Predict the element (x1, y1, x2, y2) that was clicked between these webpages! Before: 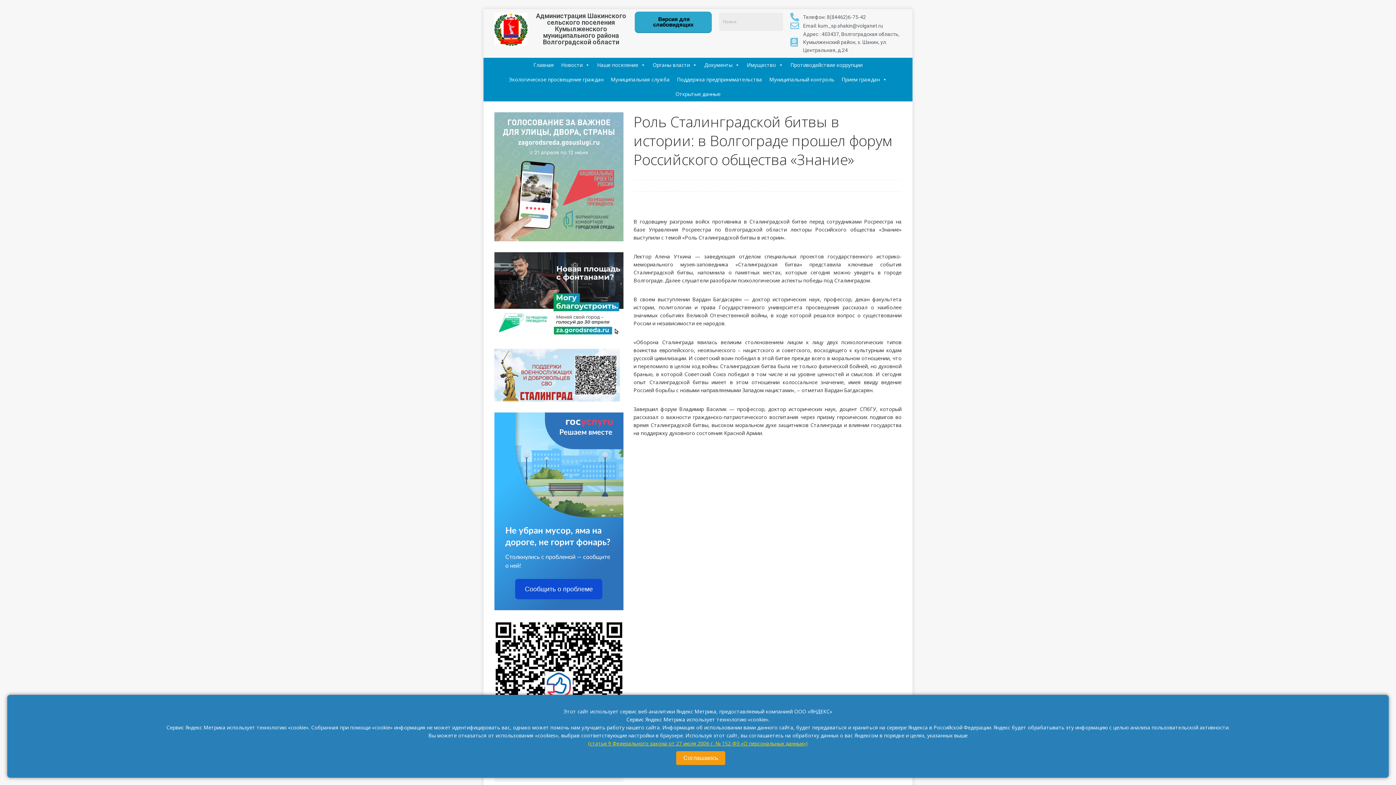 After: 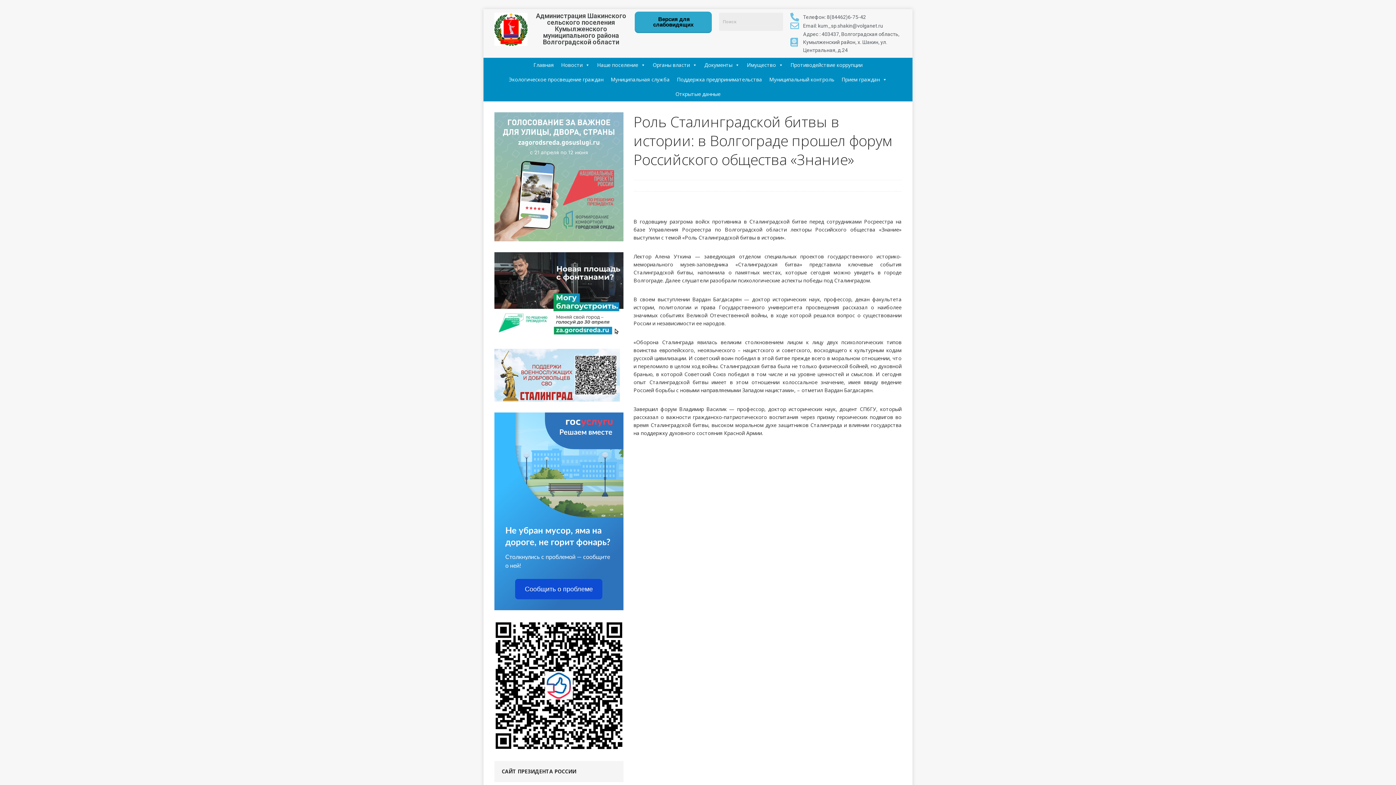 Action: label: Соглашаюсь bbox: (676, 751, 725, 765)